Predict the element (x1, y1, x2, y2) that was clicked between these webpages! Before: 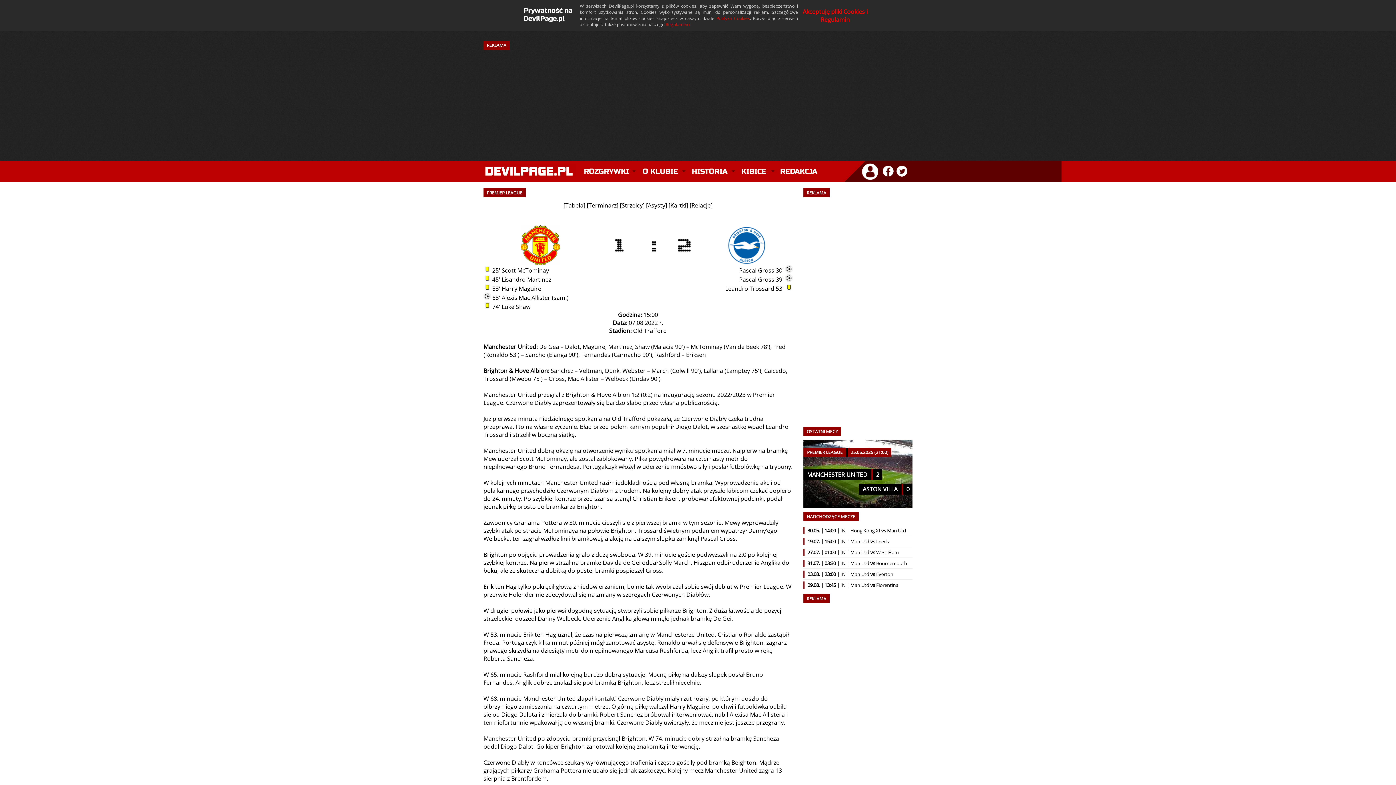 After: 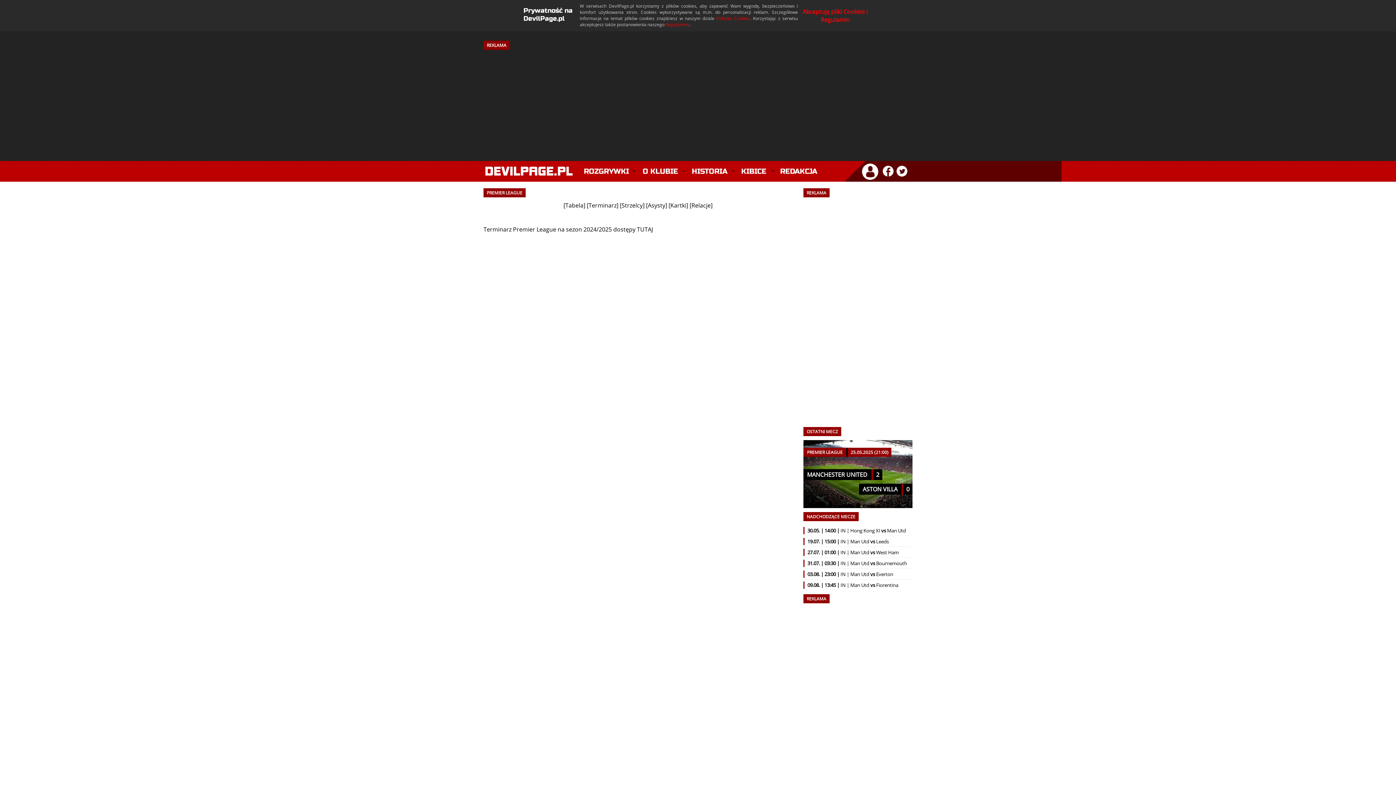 Action: label: Terminarz bbox: (588, 201, 616, 209)